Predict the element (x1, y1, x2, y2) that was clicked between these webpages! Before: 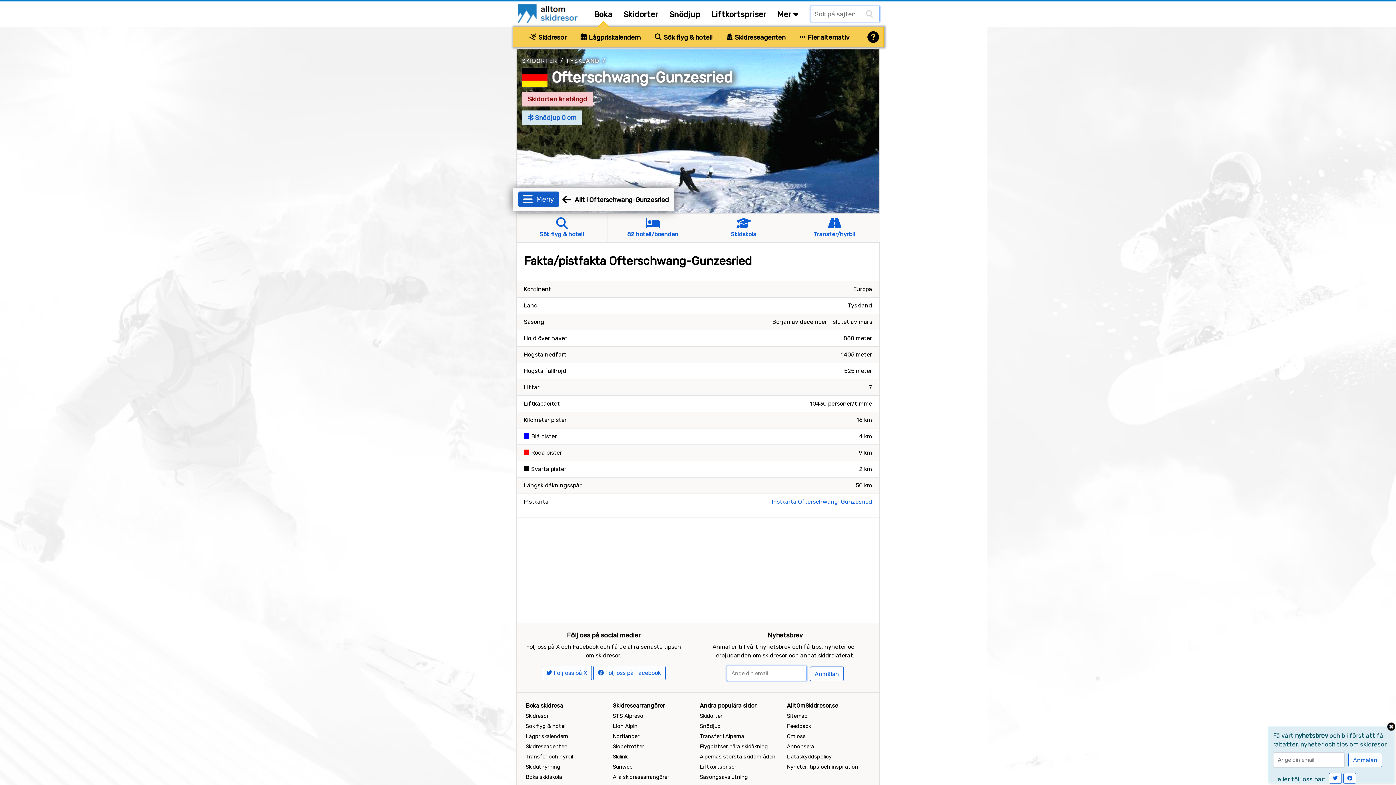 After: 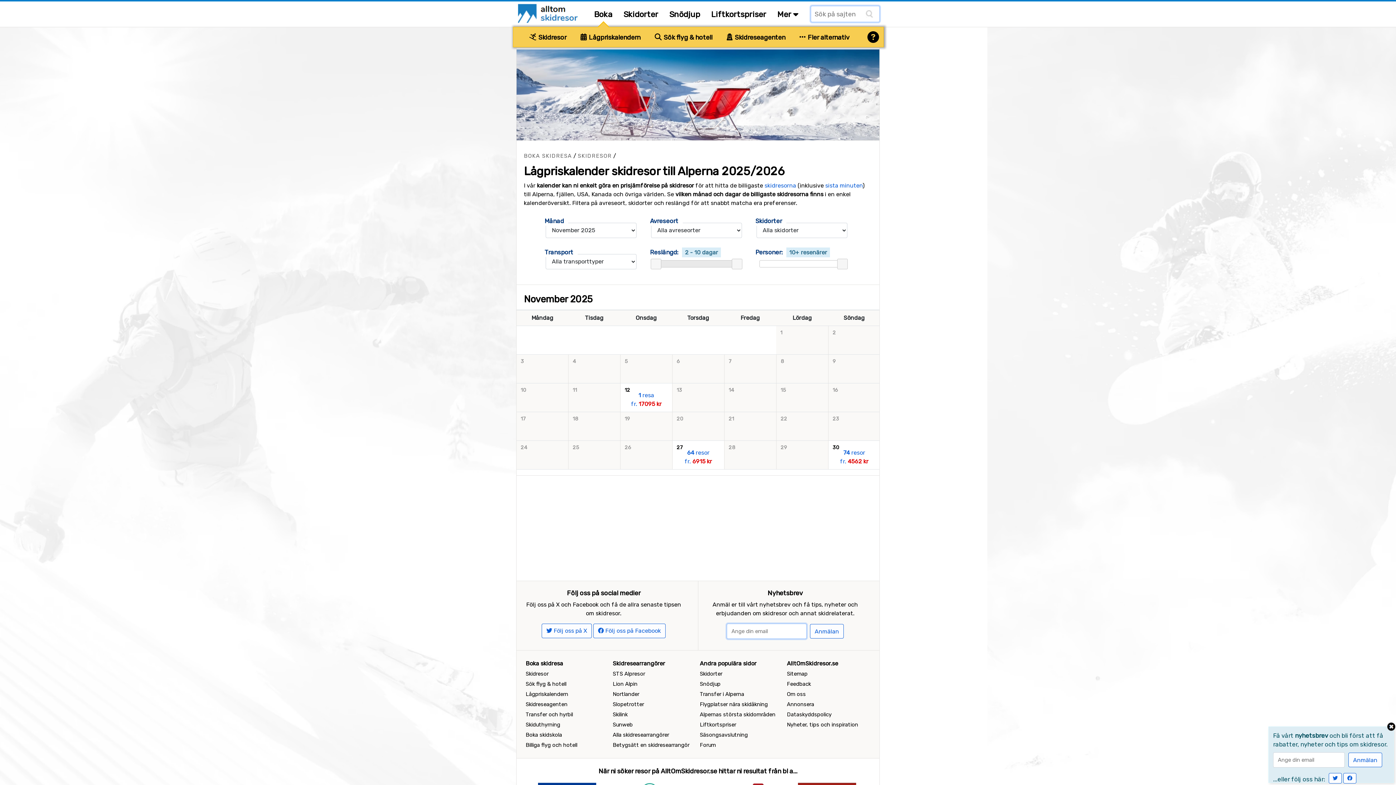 Action: label: Lågpriskalendern bbox: (525, 733, 568, 740)